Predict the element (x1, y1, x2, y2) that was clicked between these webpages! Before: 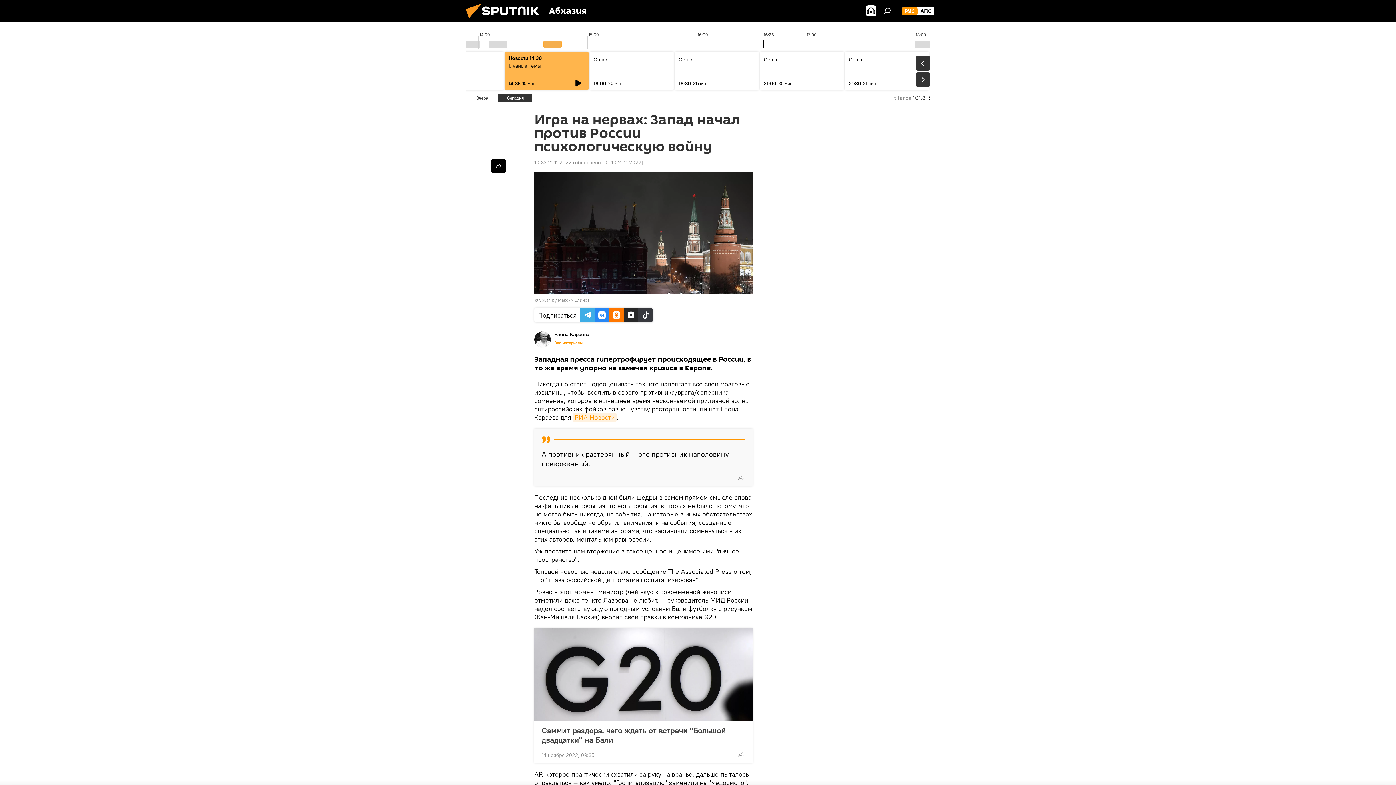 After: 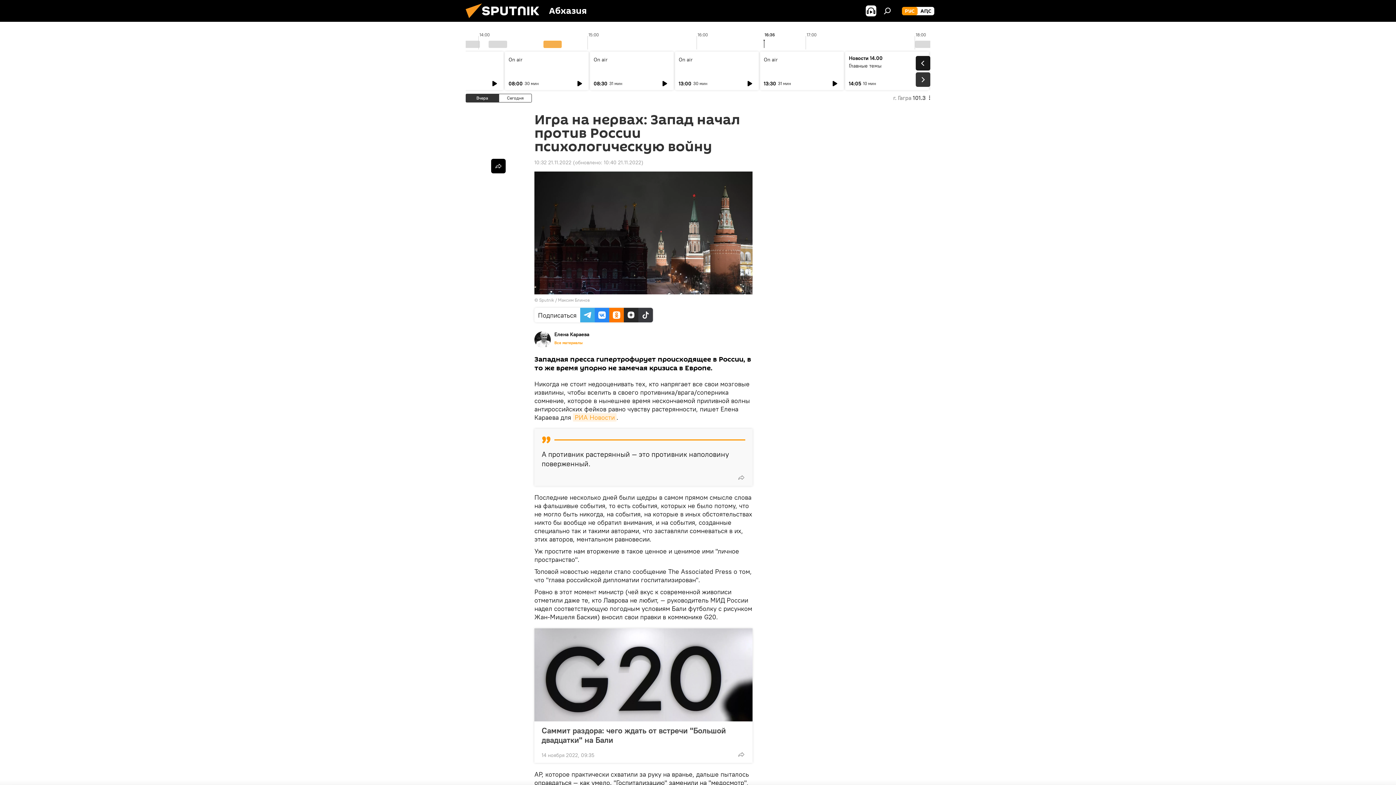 Action: bbox: (916, 56, 930, 70)